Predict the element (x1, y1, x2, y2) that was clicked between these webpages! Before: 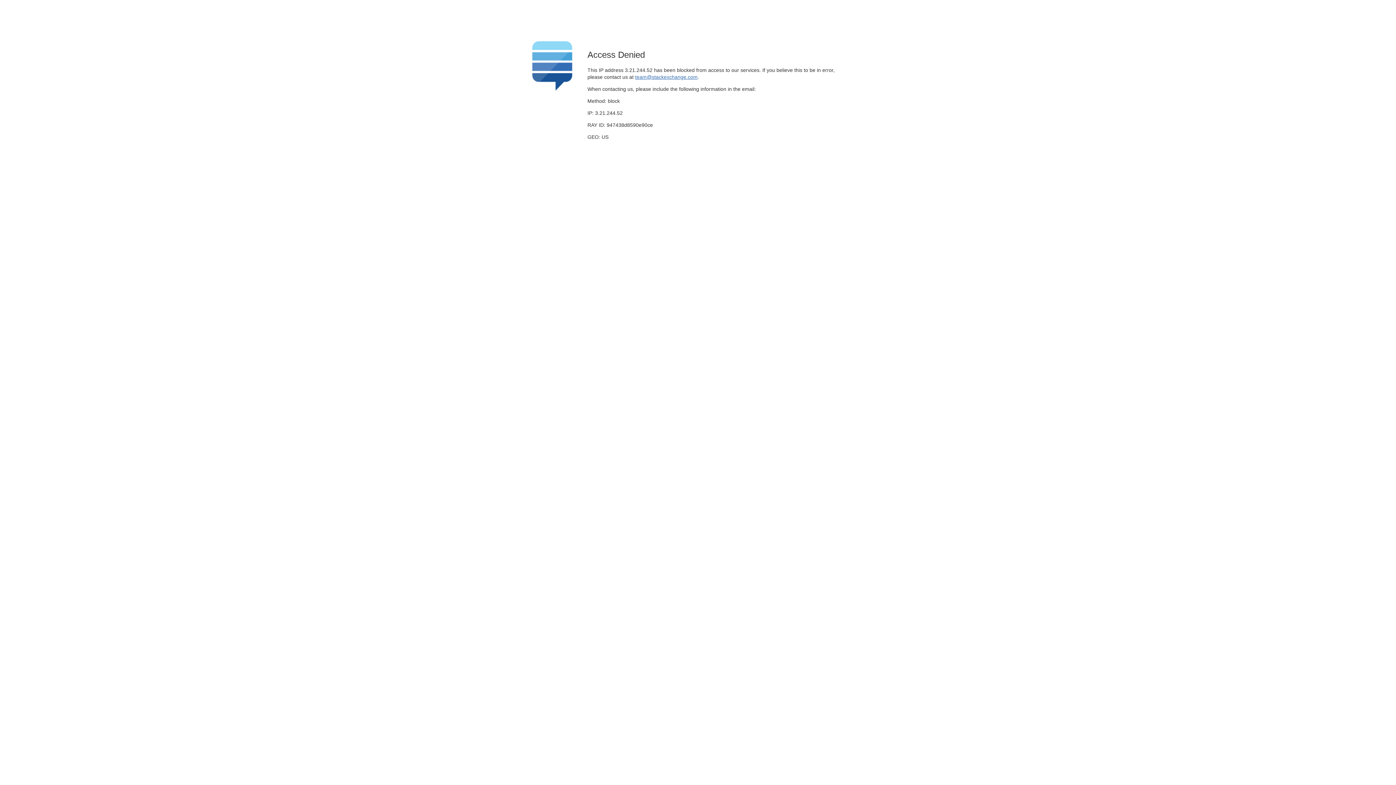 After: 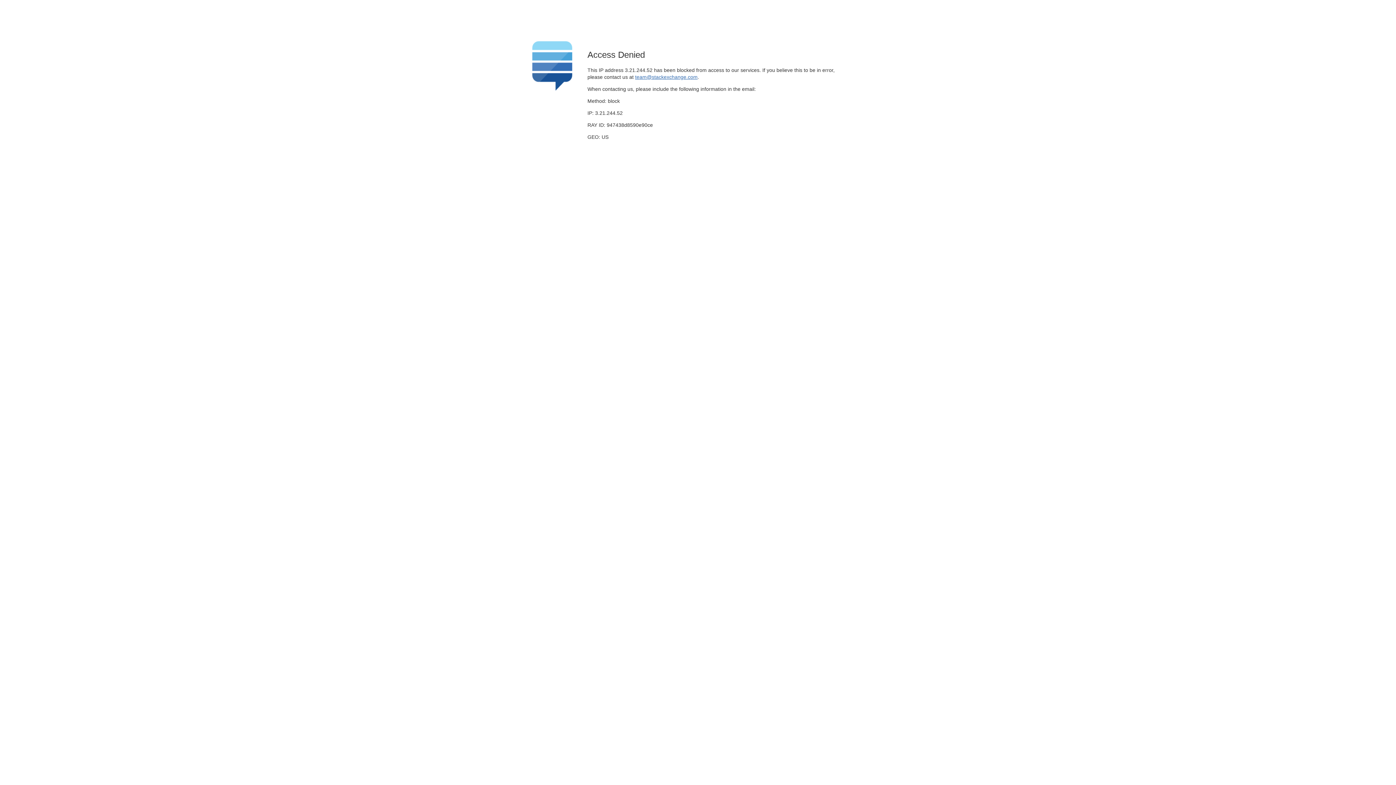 Action: label: team@stackexchange.com bbox: (635, 74, 697, 79)